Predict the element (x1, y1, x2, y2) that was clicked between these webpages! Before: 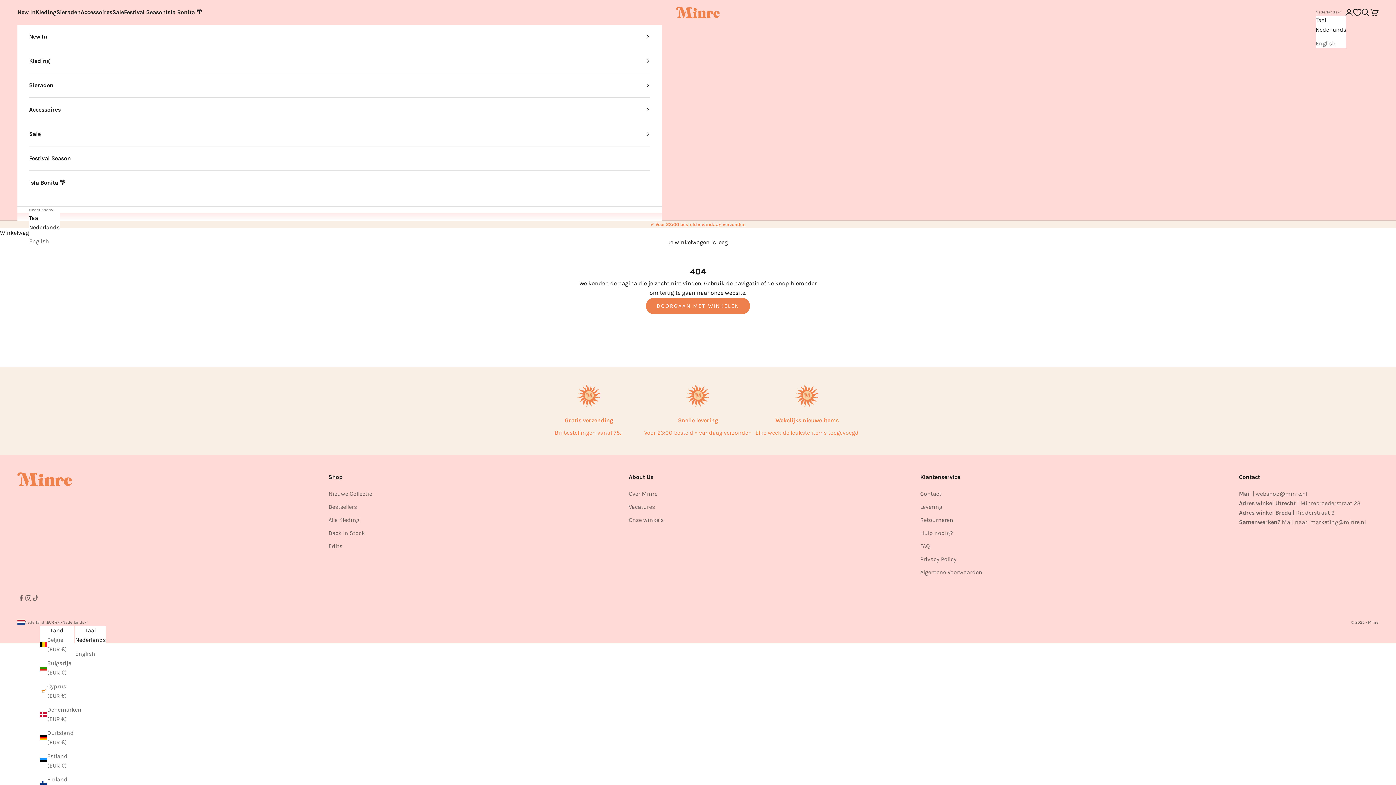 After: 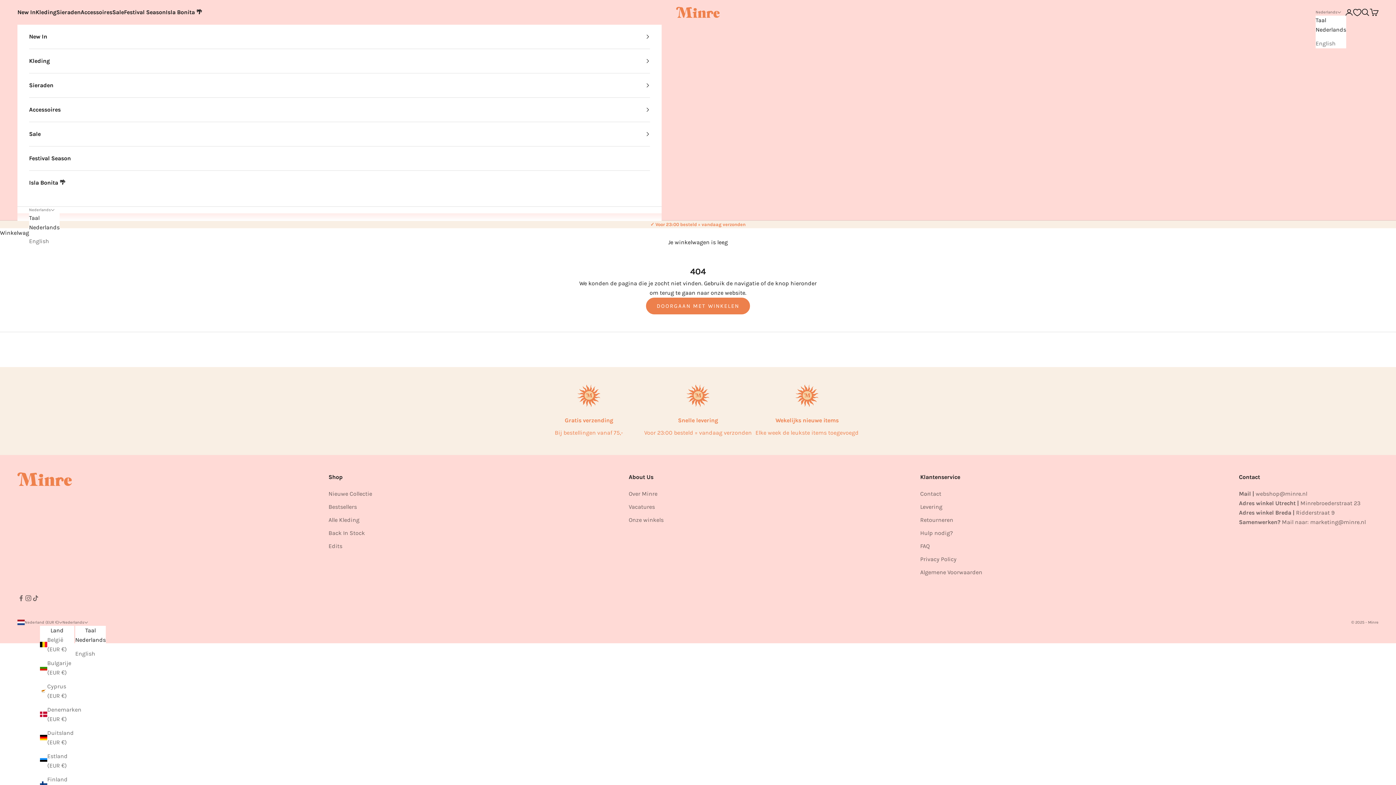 Action: label: Nederlands bbox: (1316, 25, 1346, 34)